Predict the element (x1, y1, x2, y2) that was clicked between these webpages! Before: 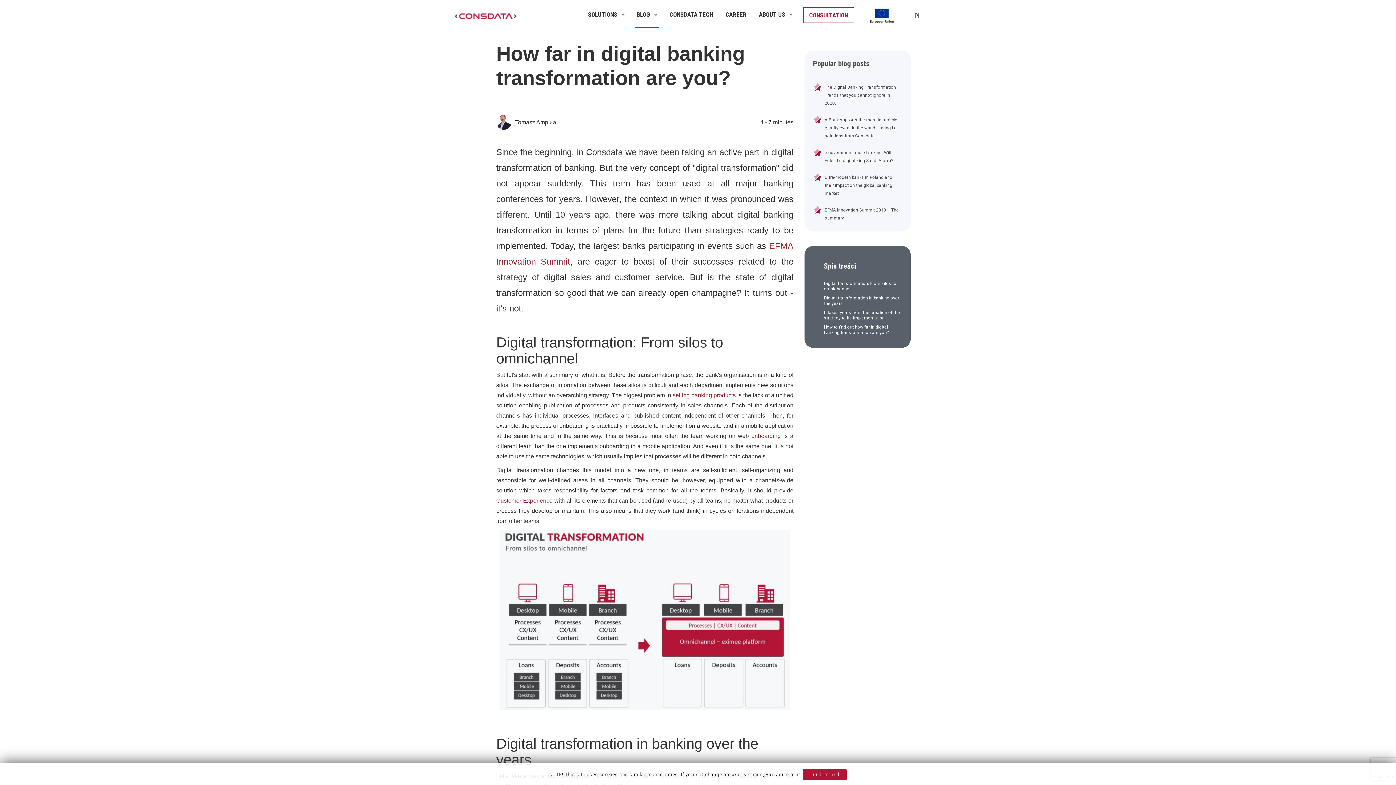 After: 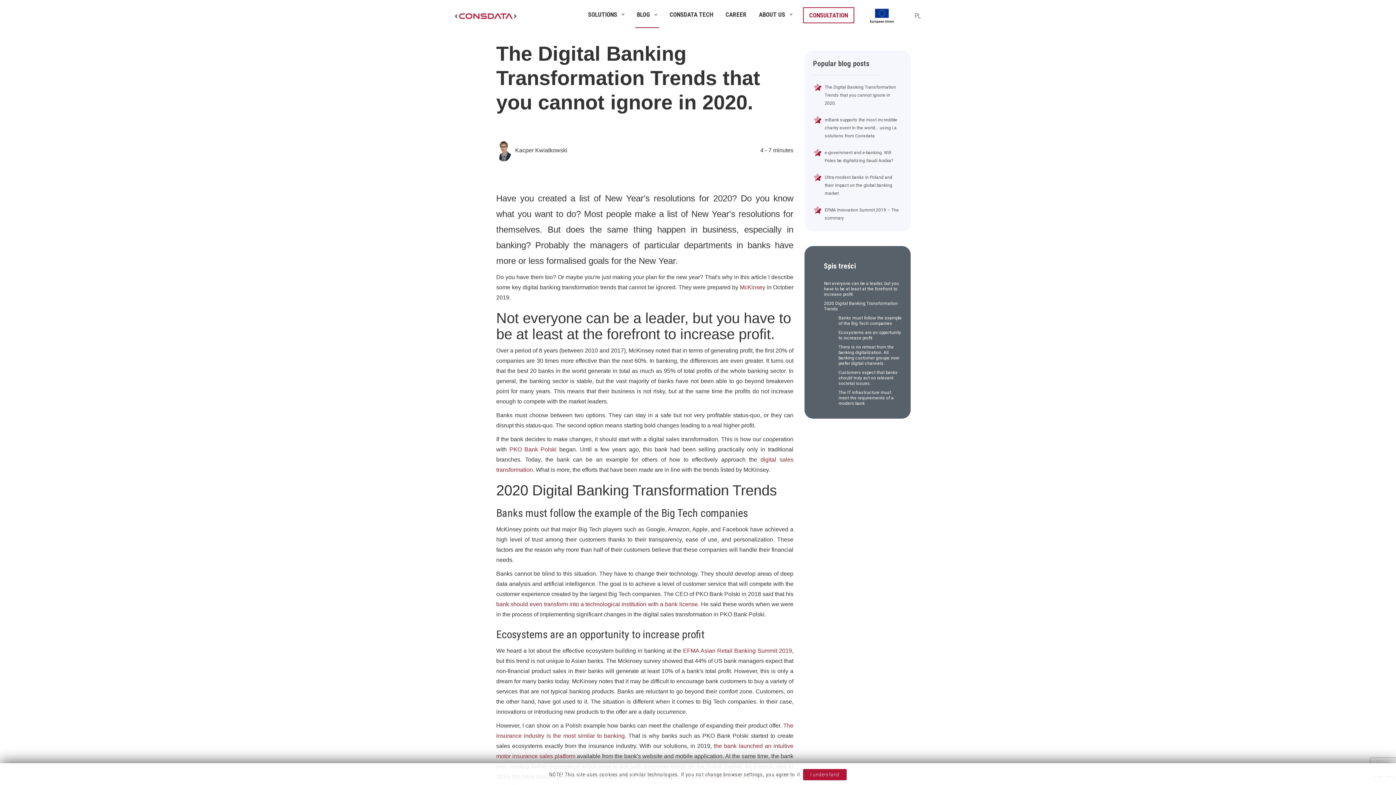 Action: label: The Digital Banking Transformation Trends that you cannot ignore in 2020. bbox: (824, 82, 902, 108)